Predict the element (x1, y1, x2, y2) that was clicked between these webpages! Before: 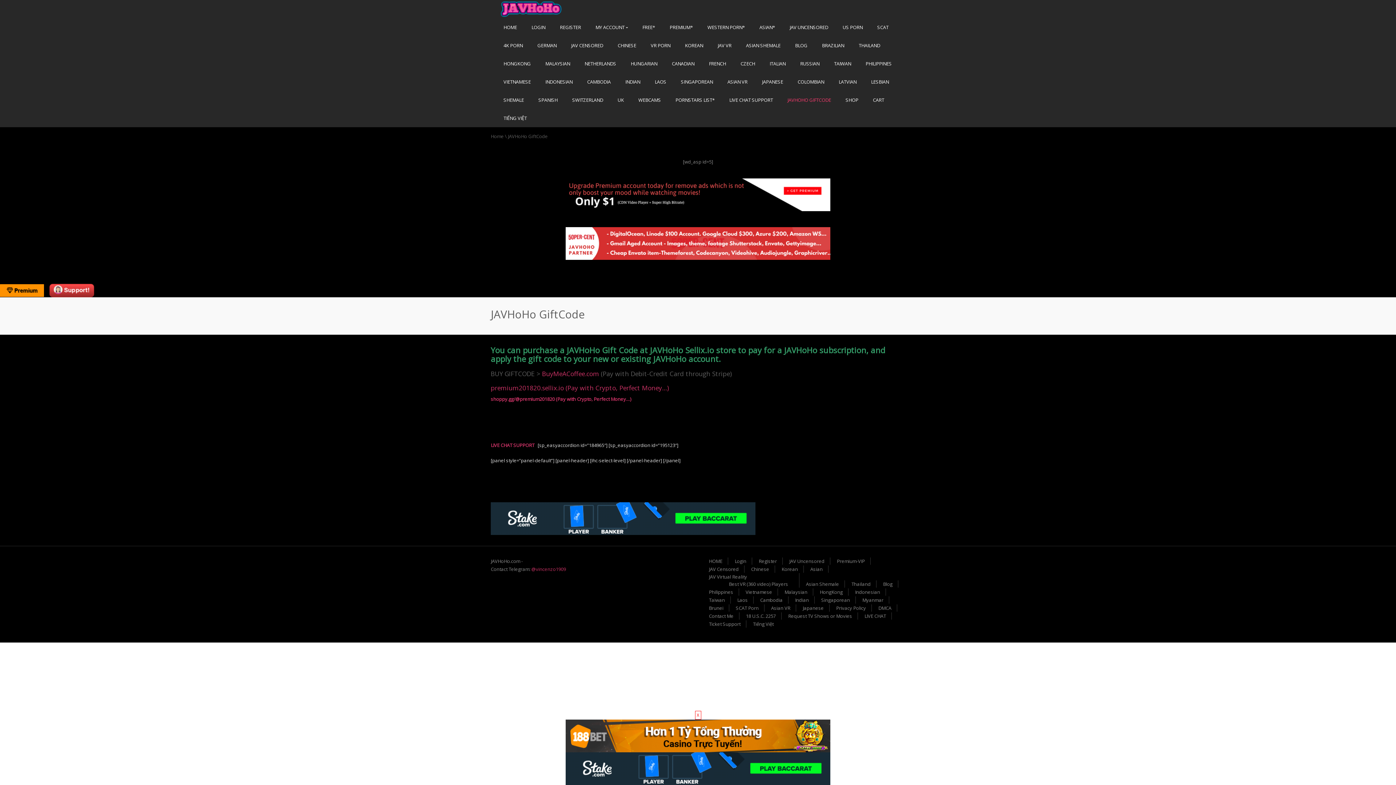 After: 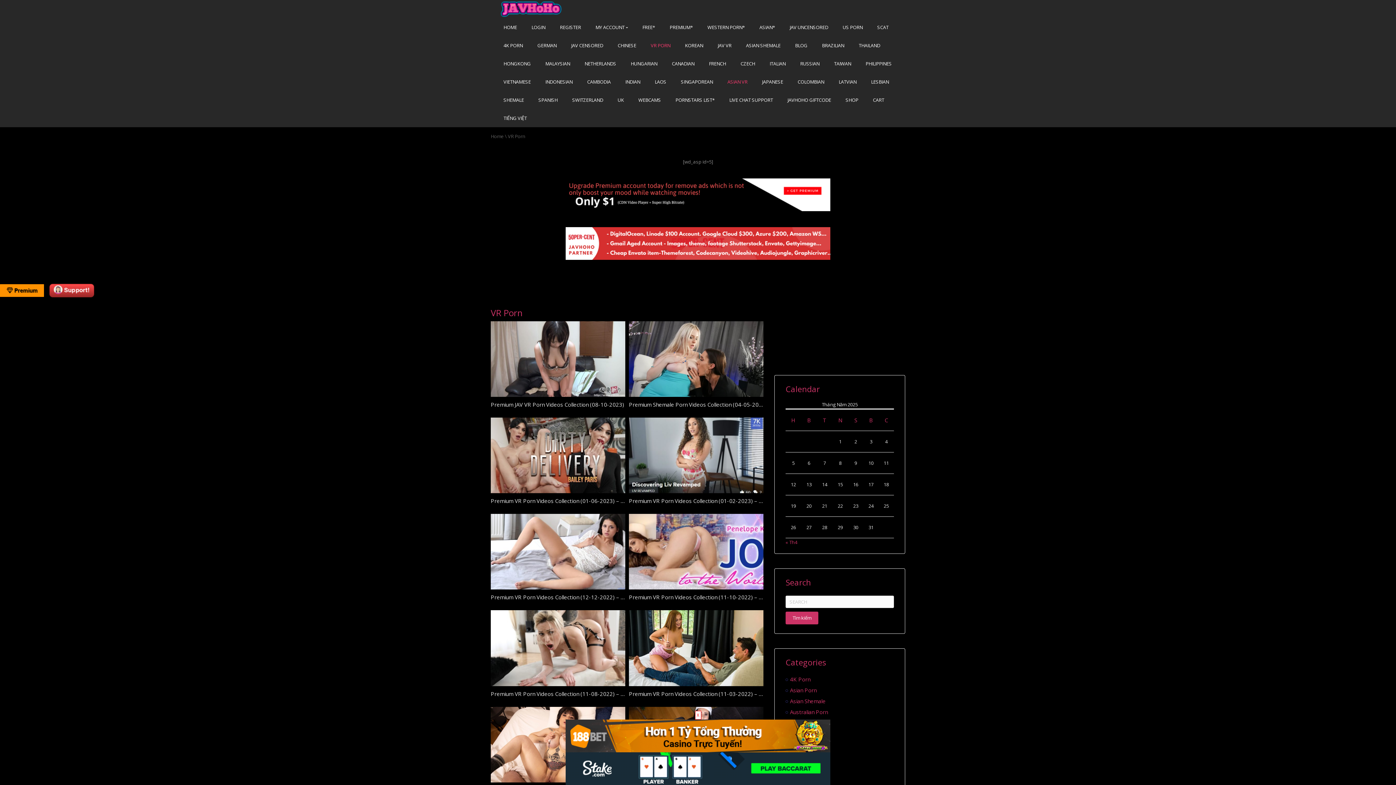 Action: bbox: (720, 72, 754, 90) label: ASIAN VR